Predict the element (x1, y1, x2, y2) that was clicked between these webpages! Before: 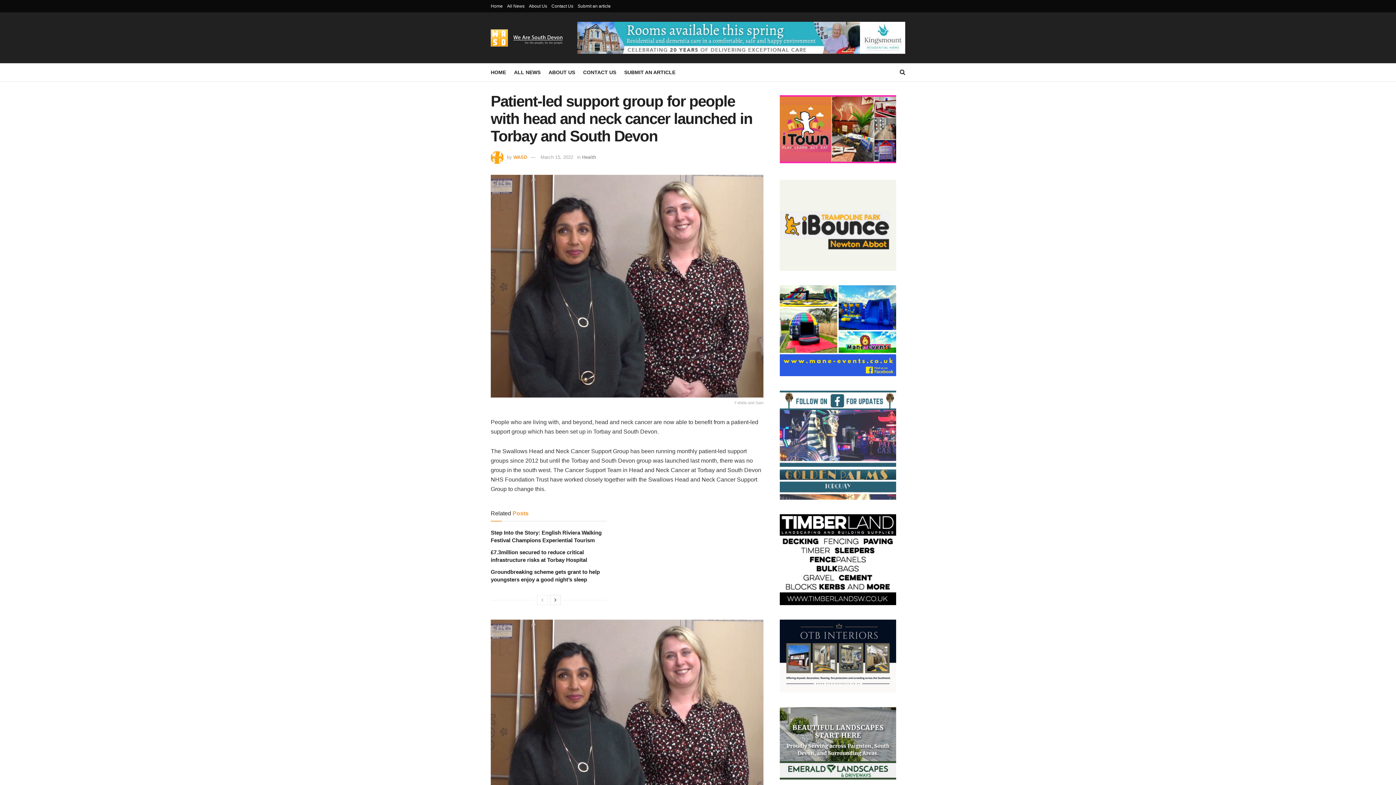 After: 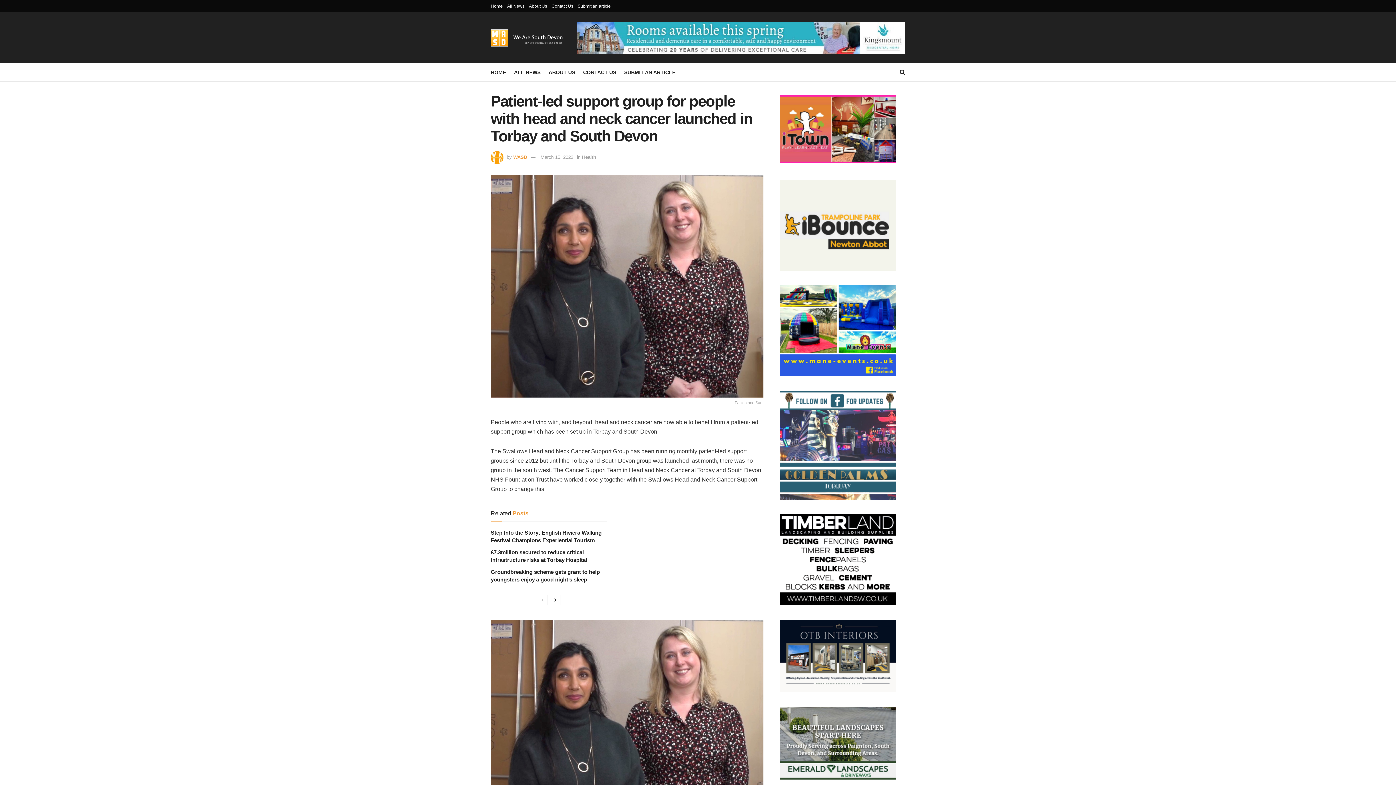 Action: label: March 15, 2022 bbox: (540, 154, 573, 159)